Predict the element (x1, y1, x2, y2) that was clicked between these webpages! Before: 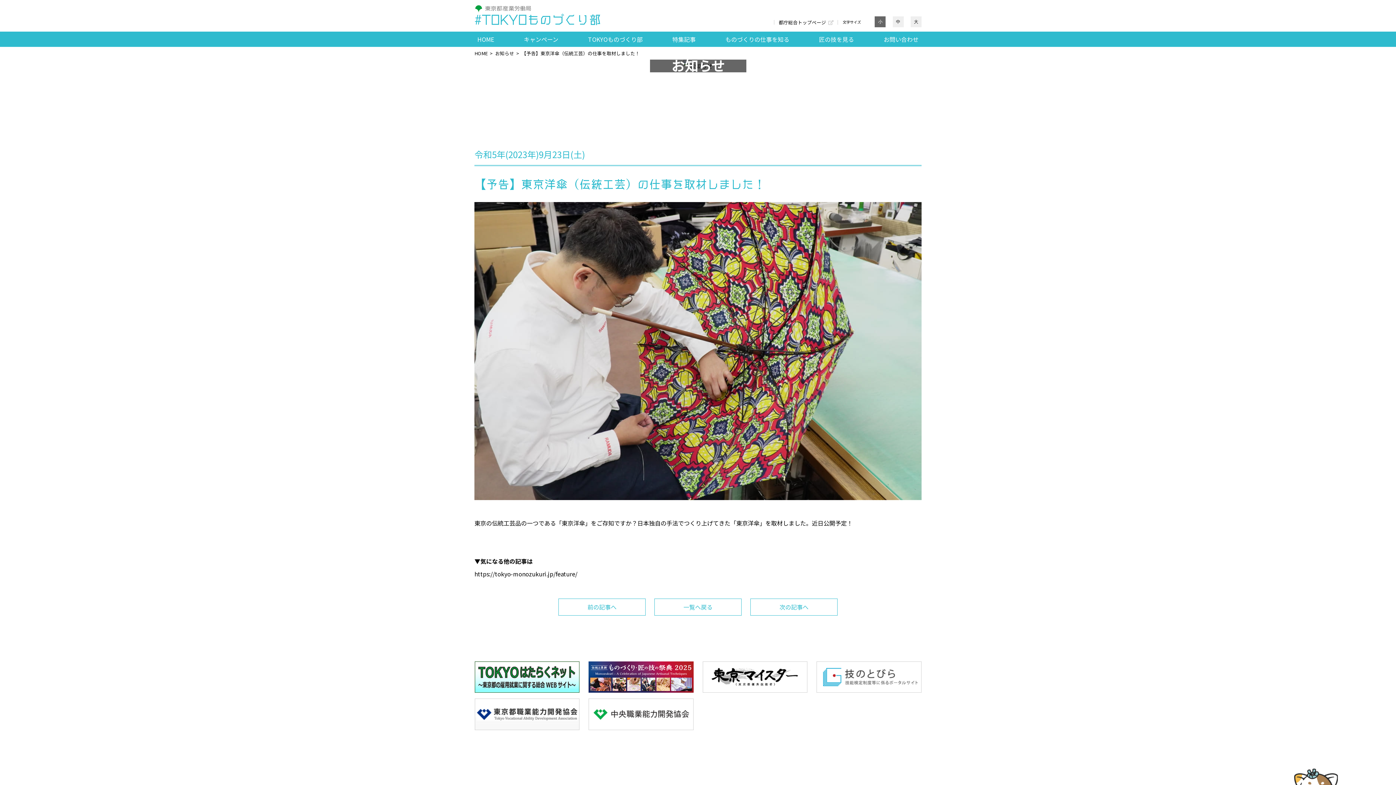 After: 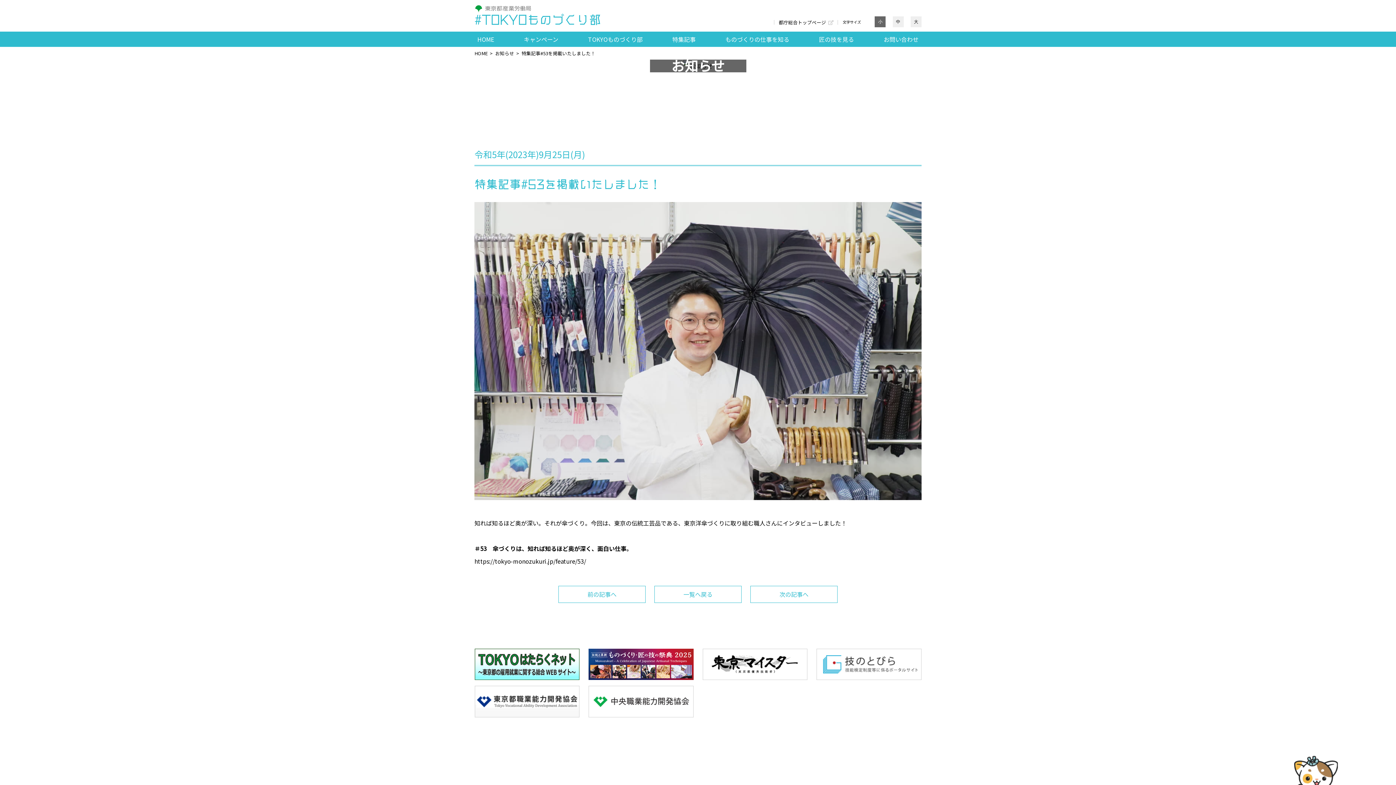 Action: label: 次の記事へ bbox: (750, 598, 837, 615)